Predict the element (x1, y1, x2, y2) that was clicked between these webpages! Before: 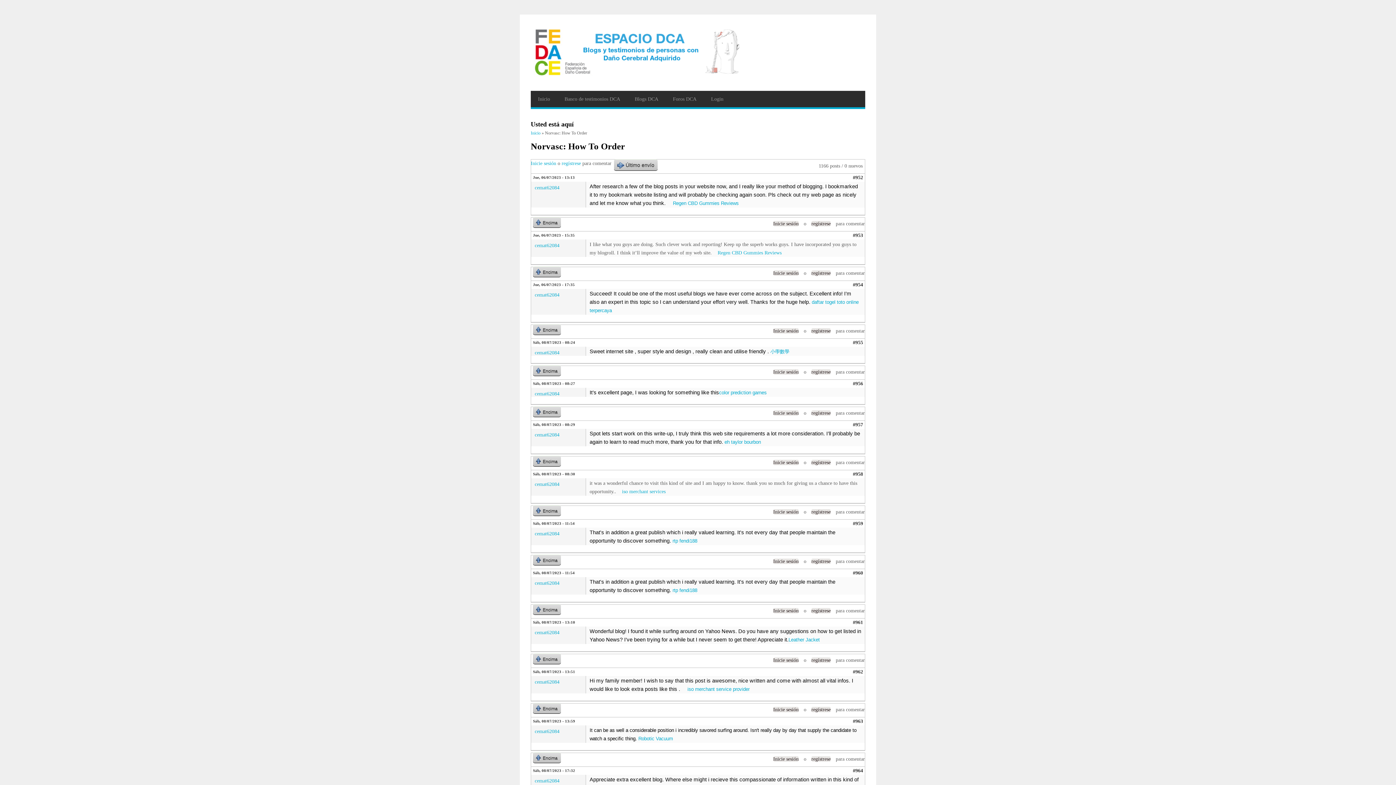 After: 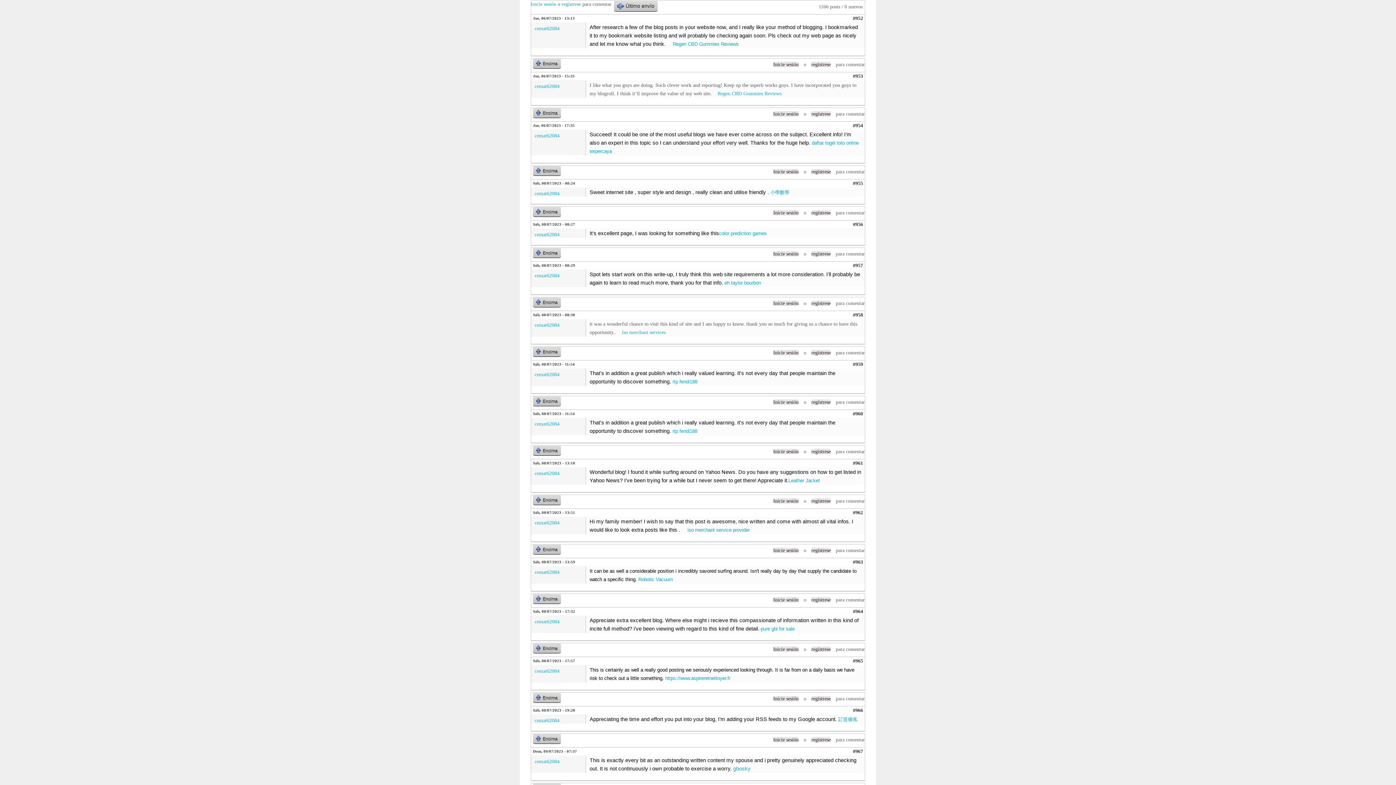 Action: label: Encima bbox: (533, 653, 561, 664)